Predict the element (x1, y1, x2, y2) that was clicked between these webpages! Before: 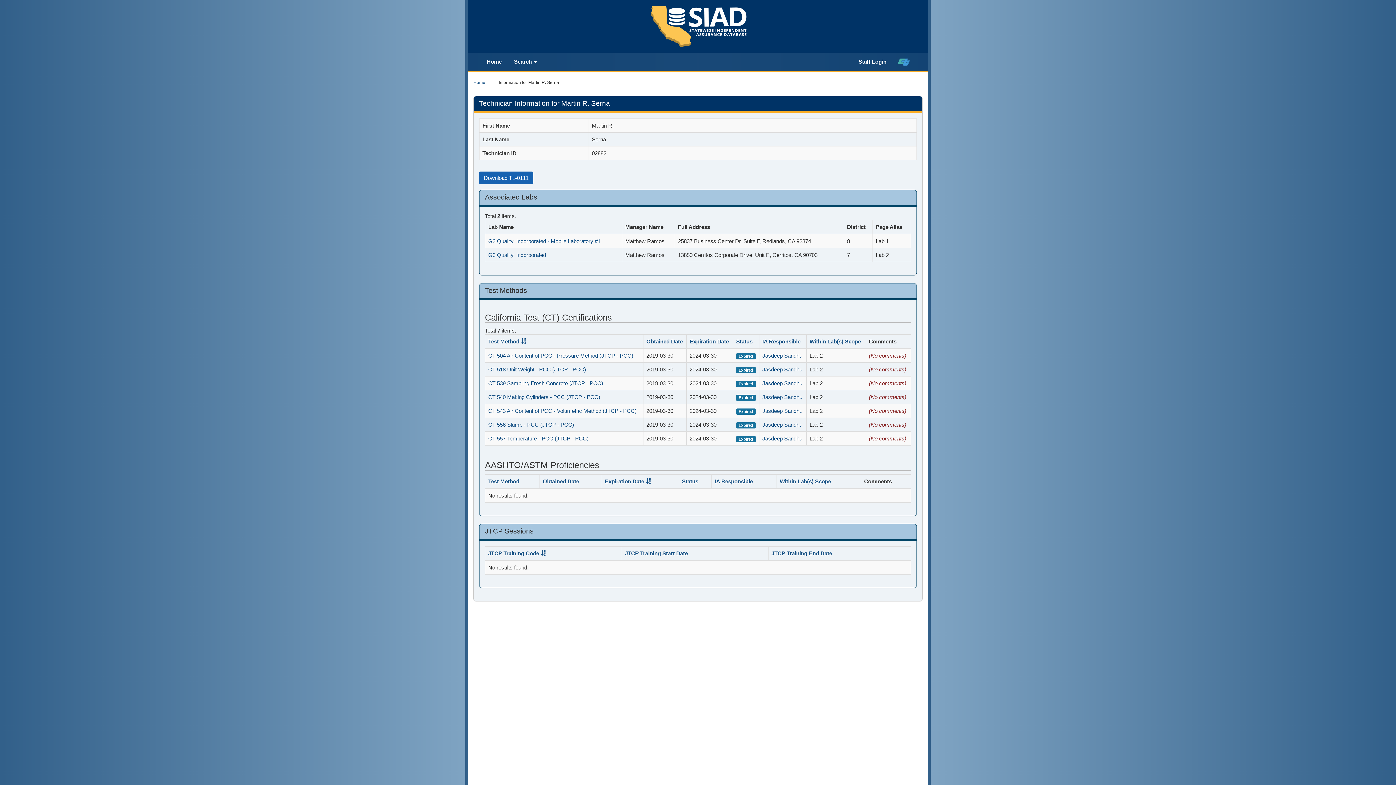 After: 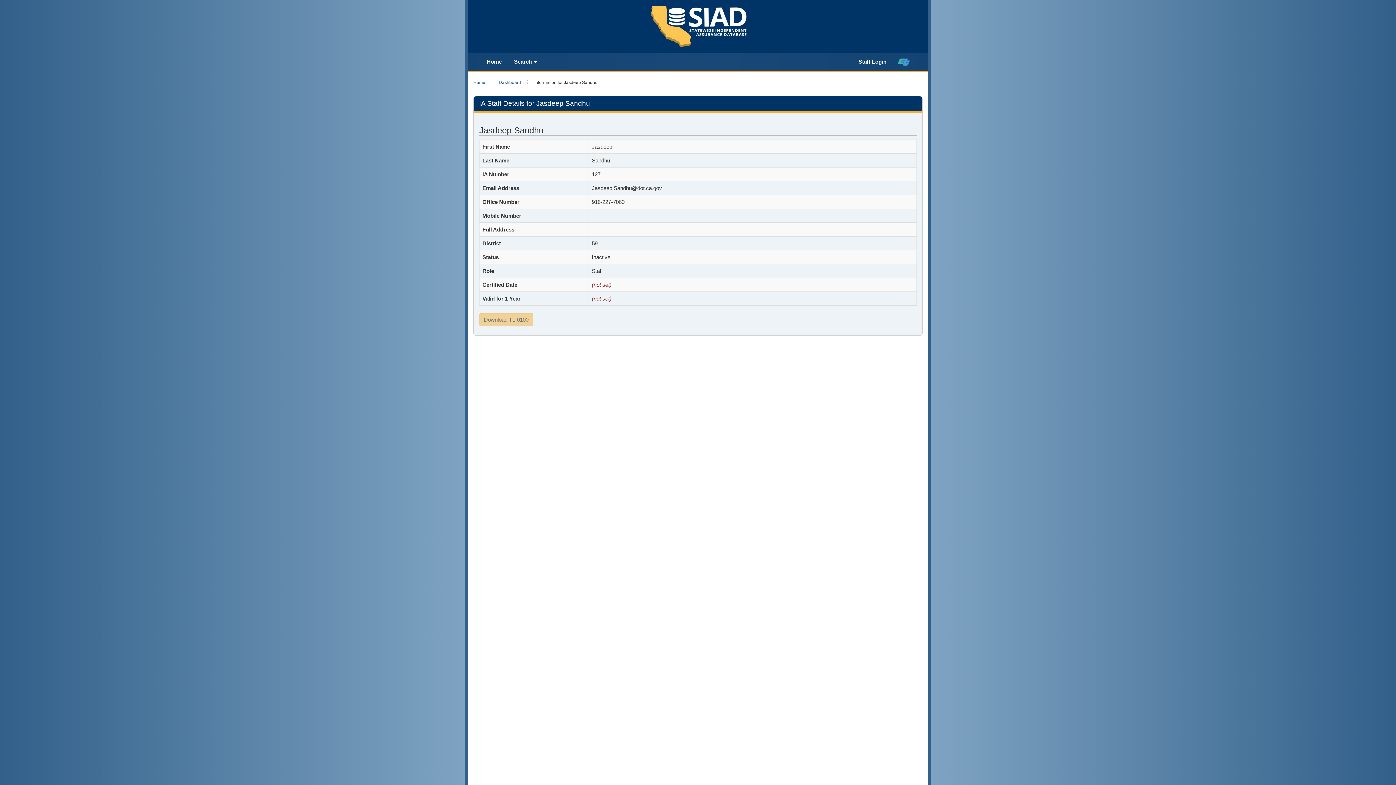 Action: bbox: (762, 352, 802, 358) label: Ia_staff_2582